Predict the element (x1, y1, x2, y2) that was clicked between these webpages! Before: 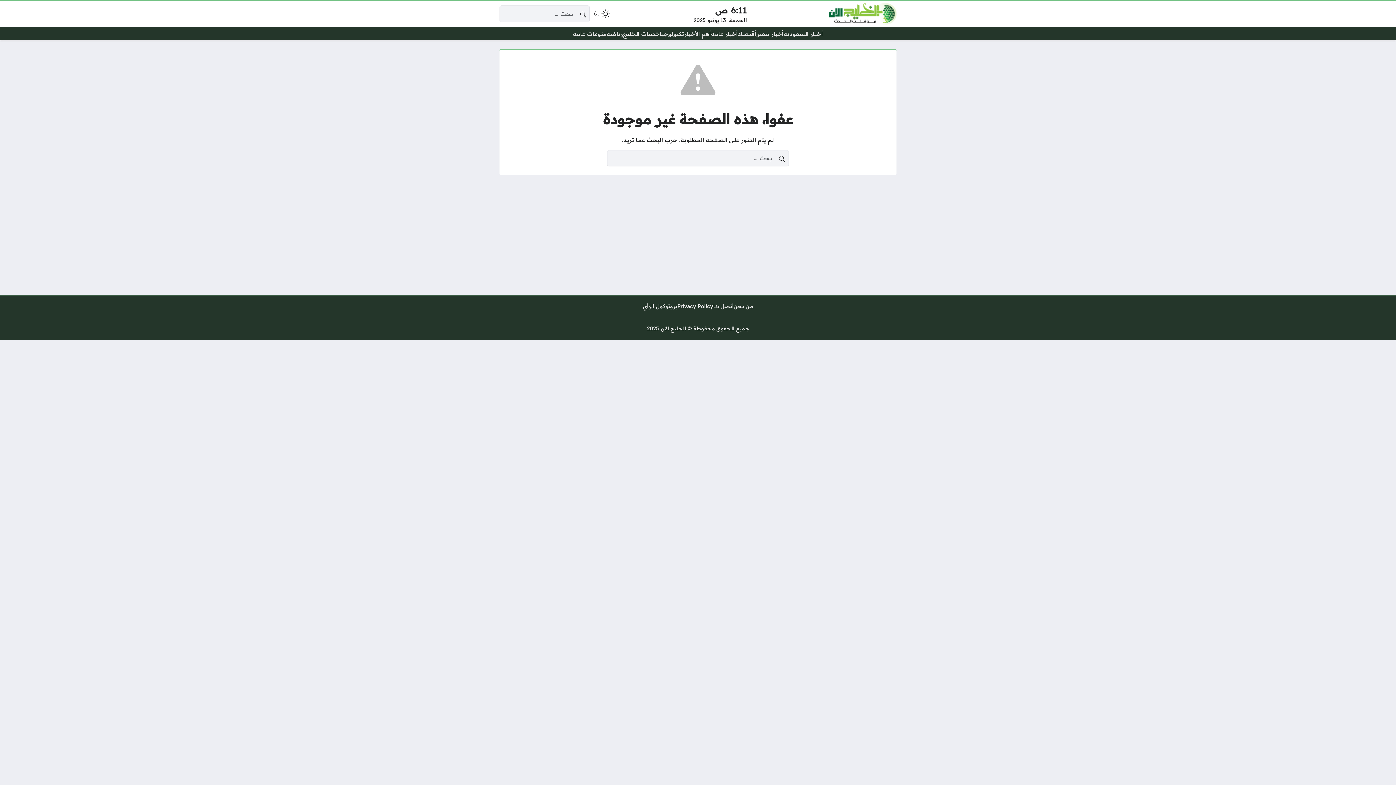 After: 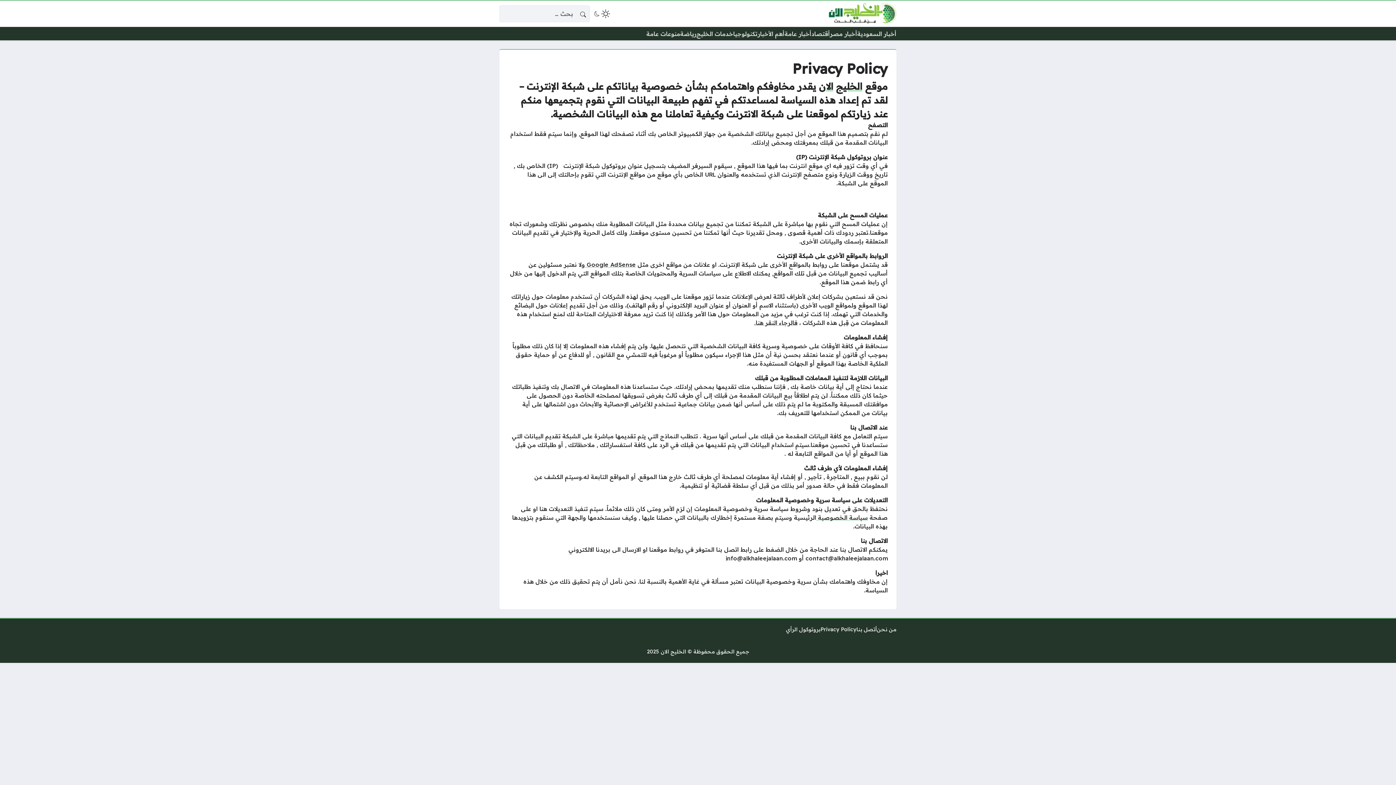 Action: bbox: (677, 302, 713, 310) label: Privacy Policy